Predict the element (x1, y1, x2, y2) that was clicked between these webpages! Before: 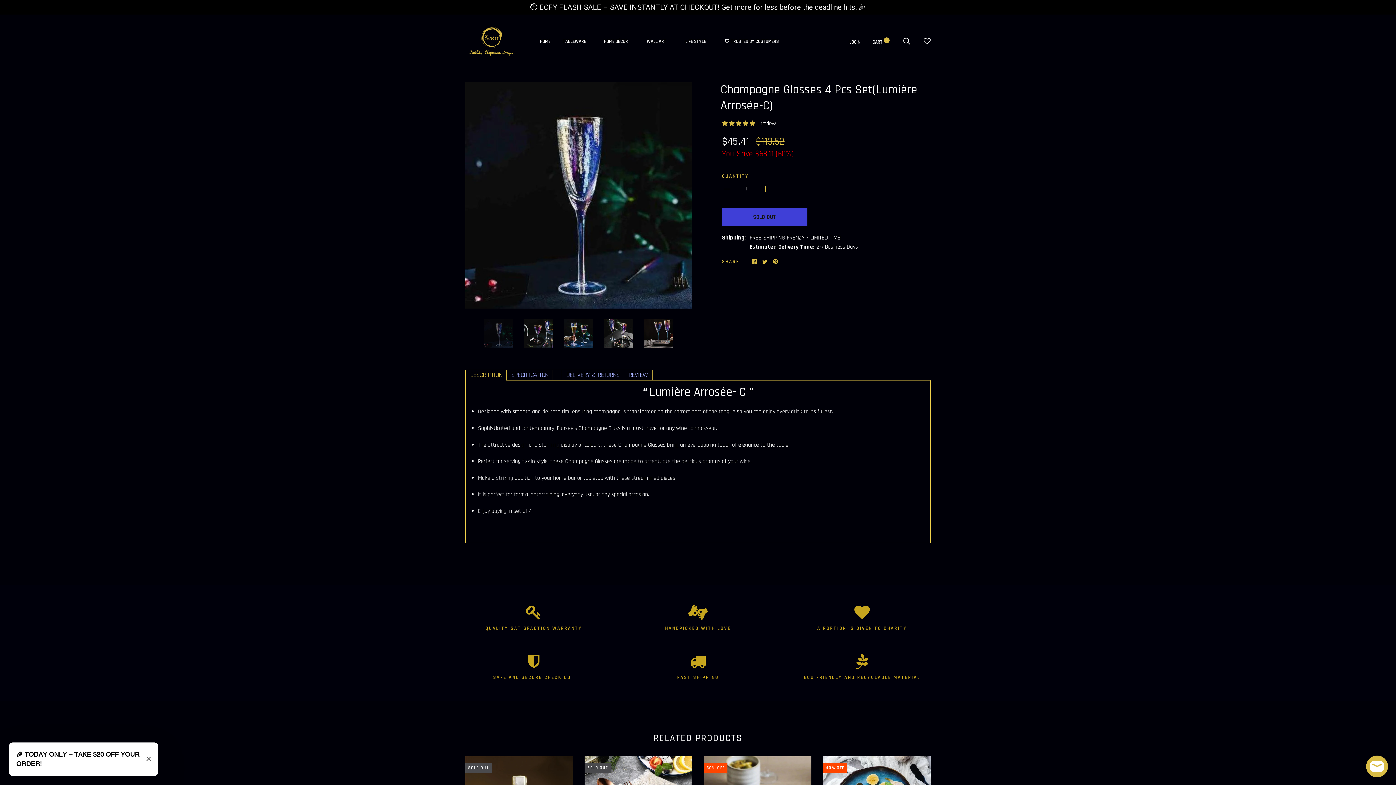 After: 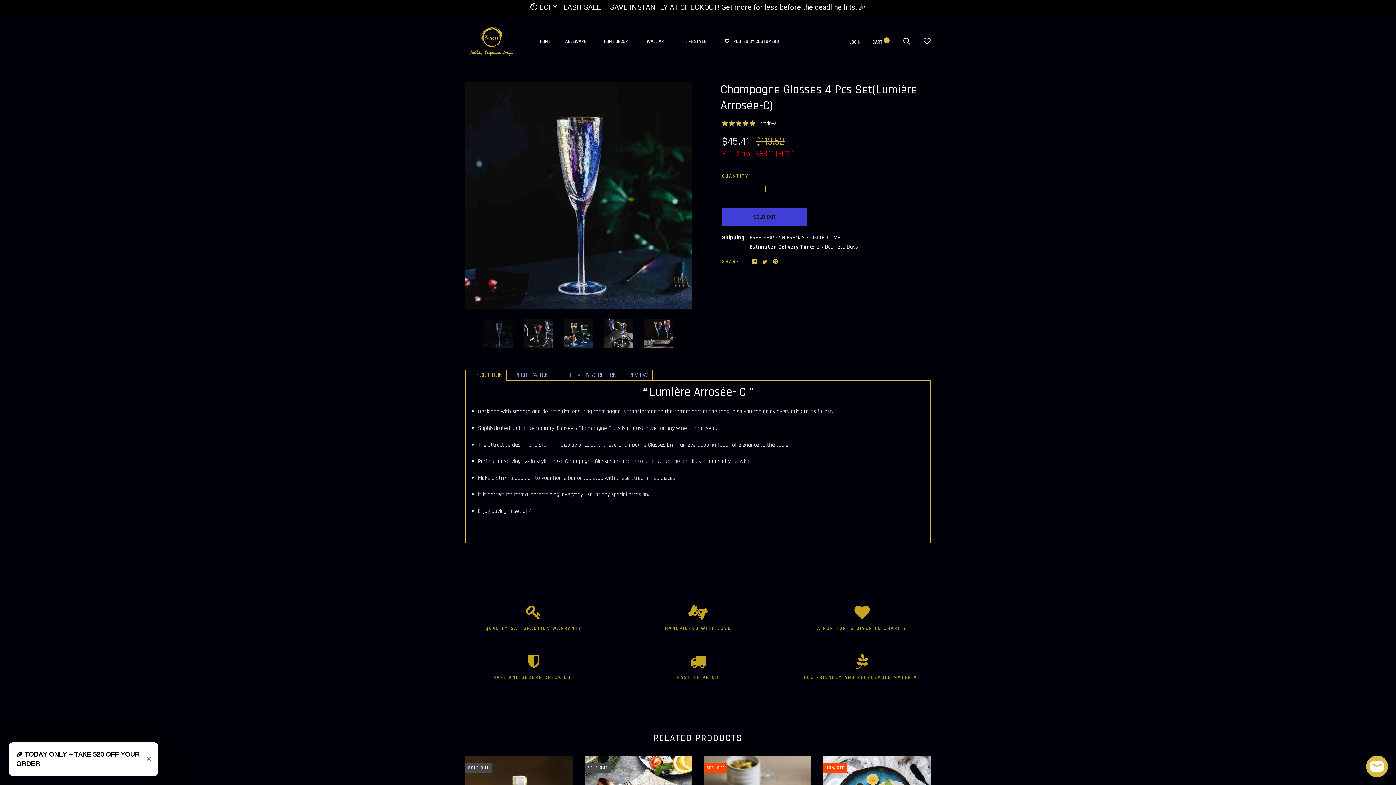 Action: bbox: (773, 257, 778, 265)